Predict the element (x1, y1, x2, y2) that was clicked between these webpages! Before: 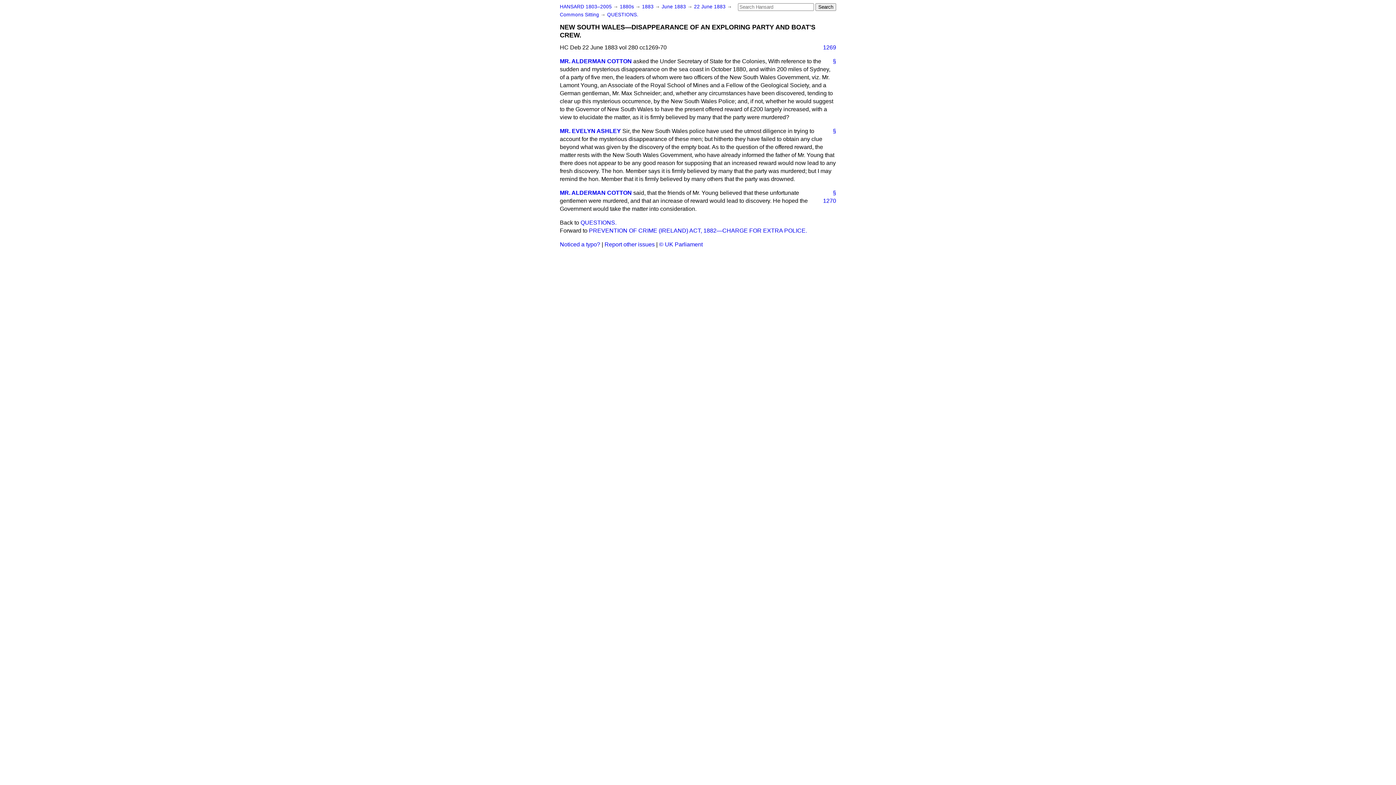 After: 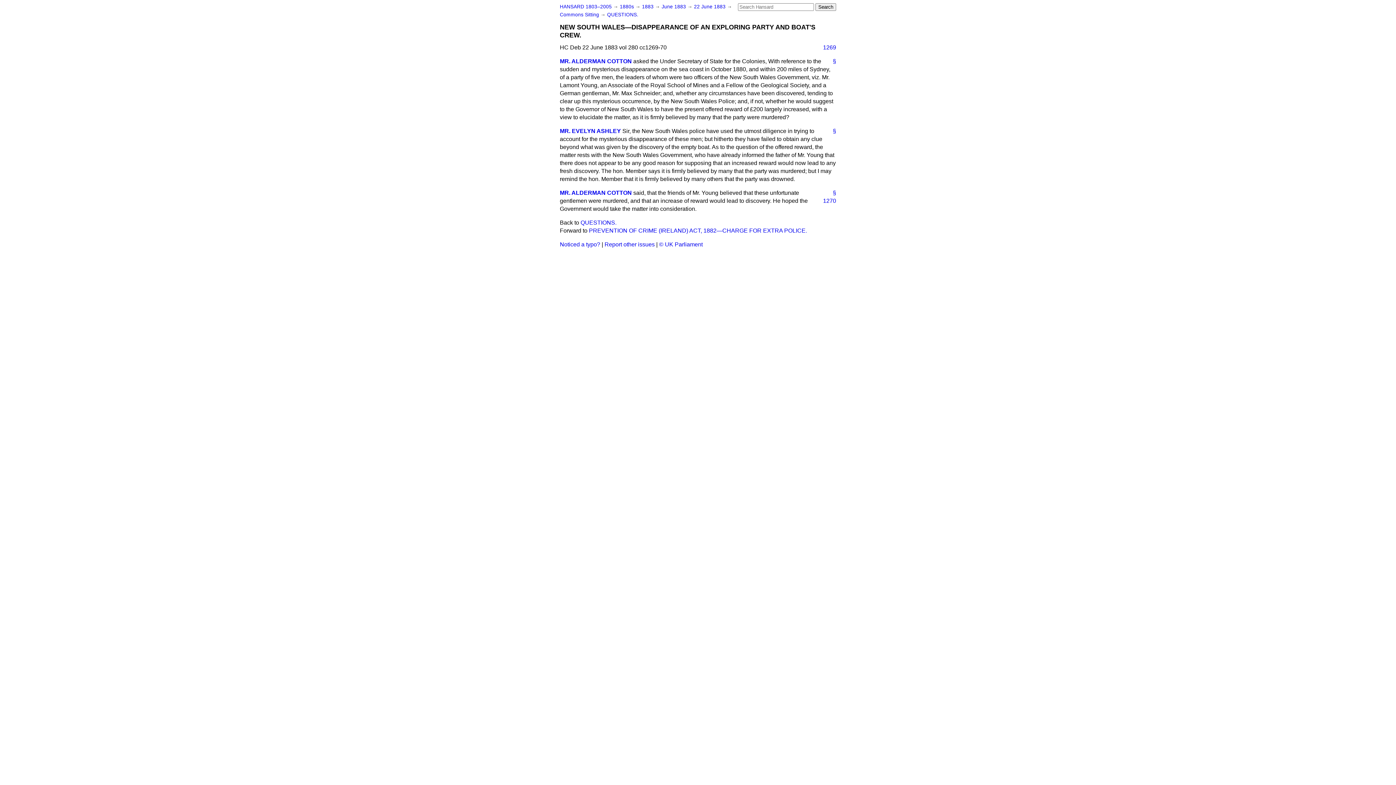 Action: bbox: (827, 57, 836, 65) label: §